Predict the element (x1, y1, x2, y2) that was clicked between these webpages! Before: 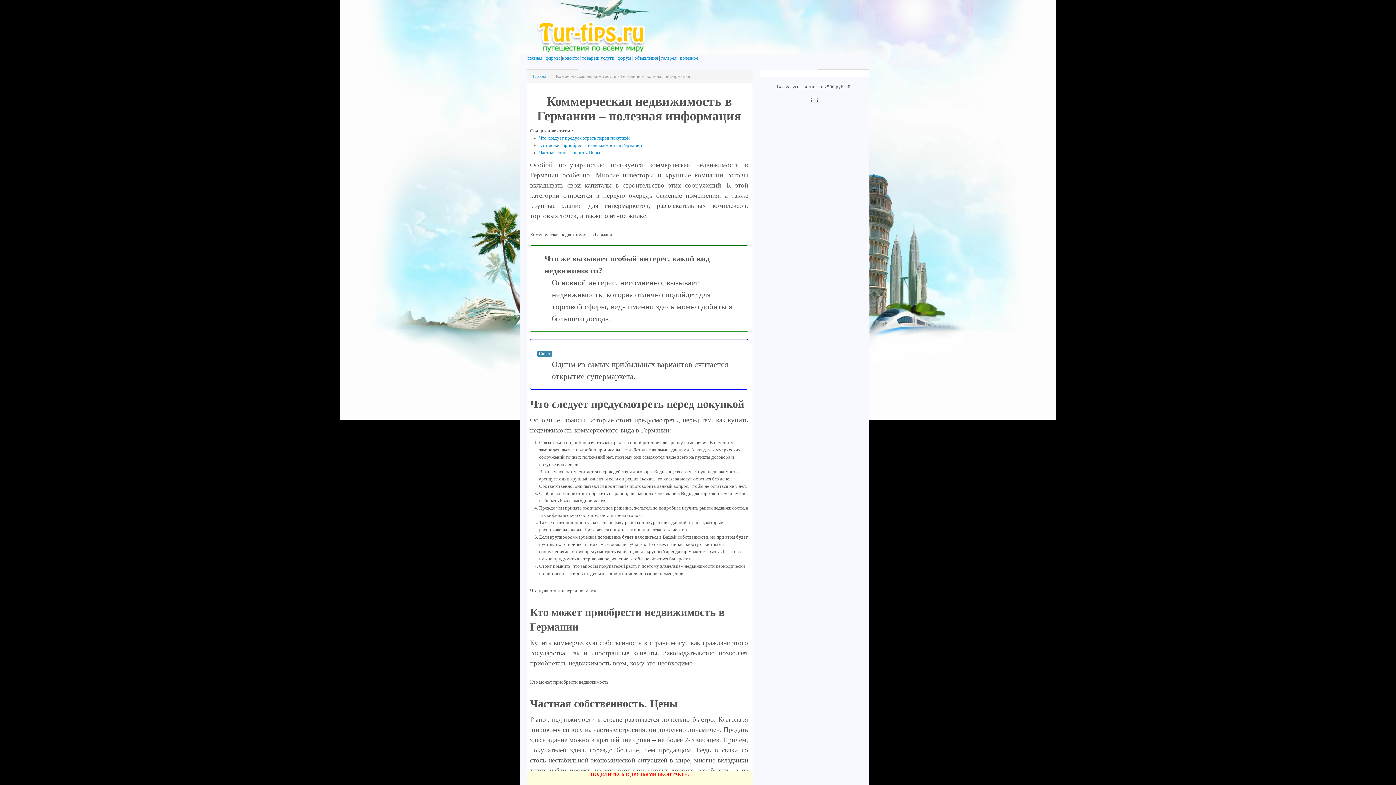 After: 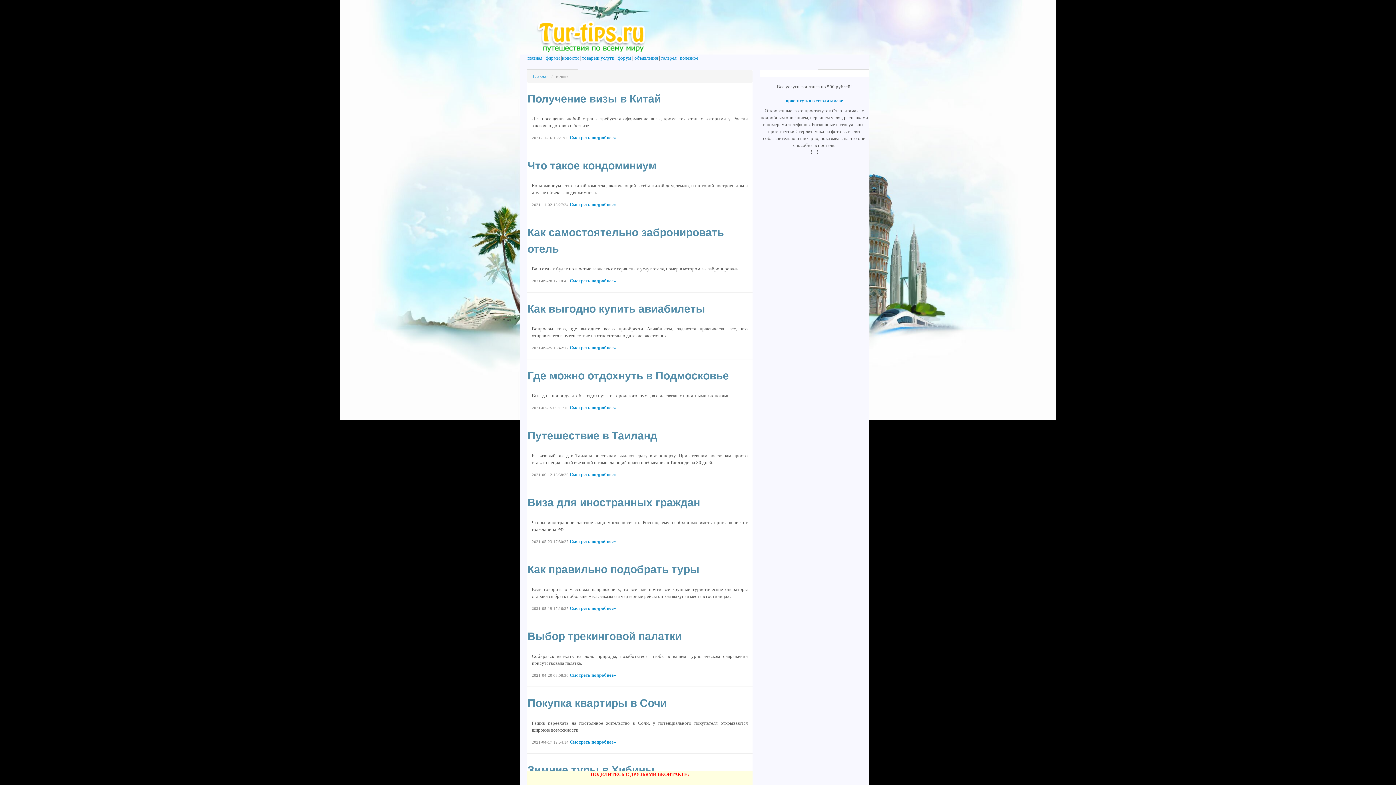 Action: bbox: (527, 55, 542, 60) label: главная